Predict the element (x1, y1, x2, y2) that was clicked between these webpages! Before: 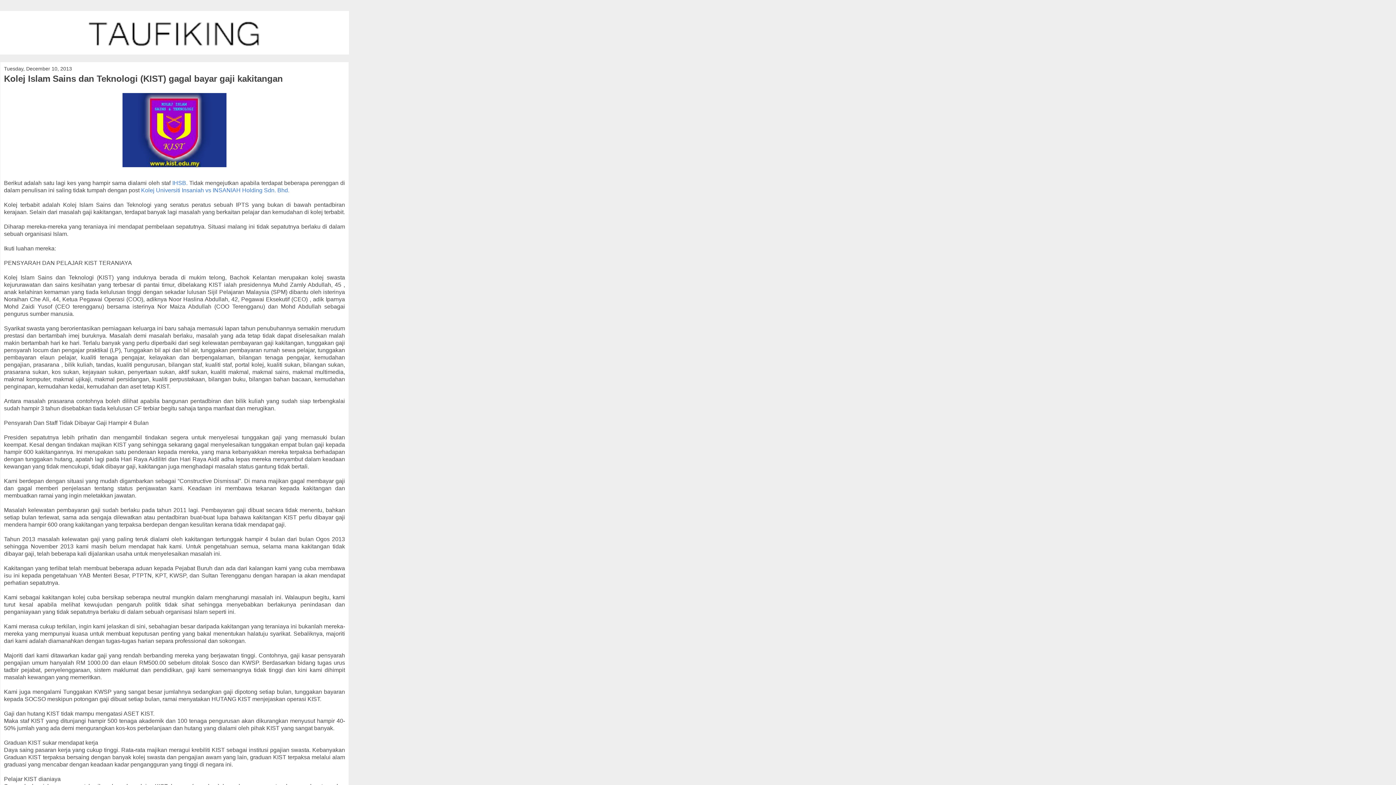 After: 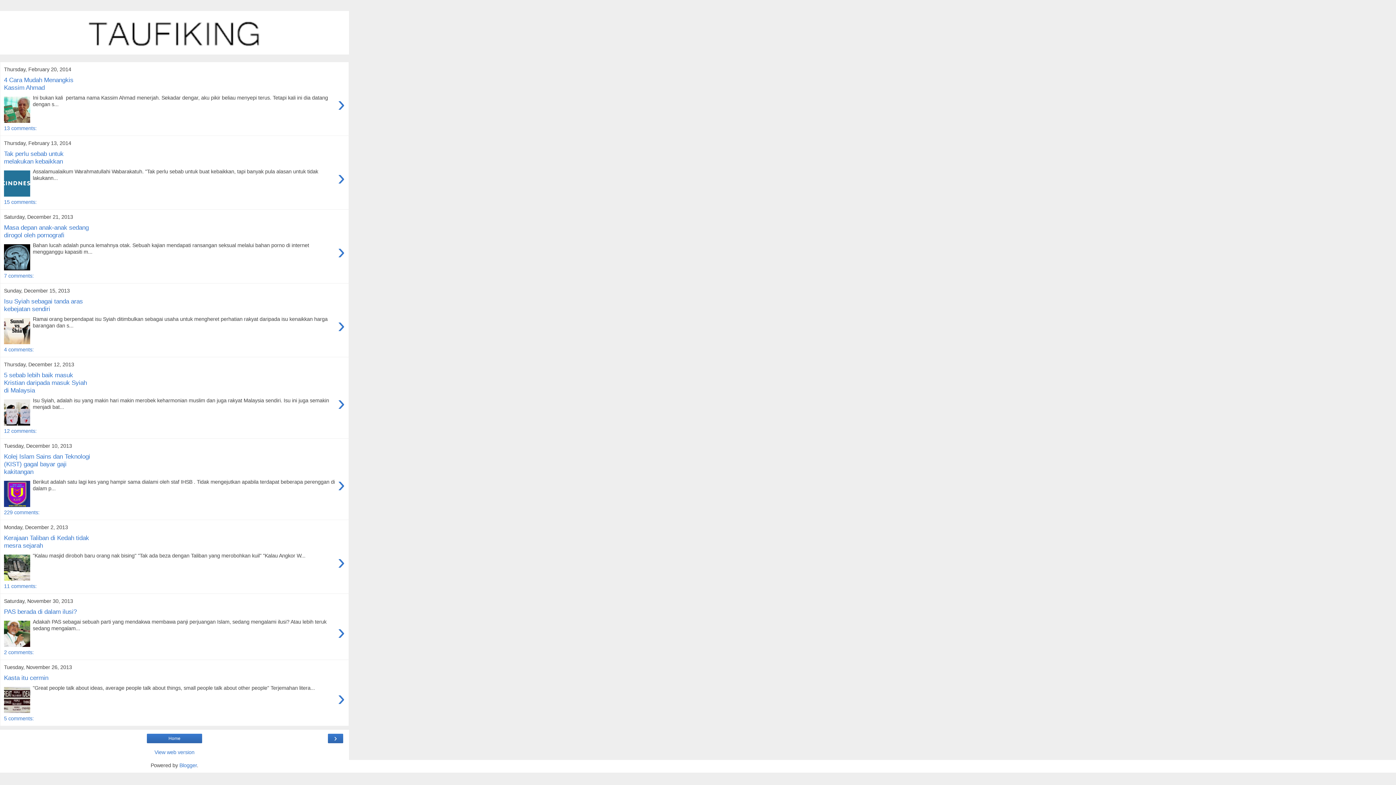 Action: bbox: (0, 10, 349, 54)